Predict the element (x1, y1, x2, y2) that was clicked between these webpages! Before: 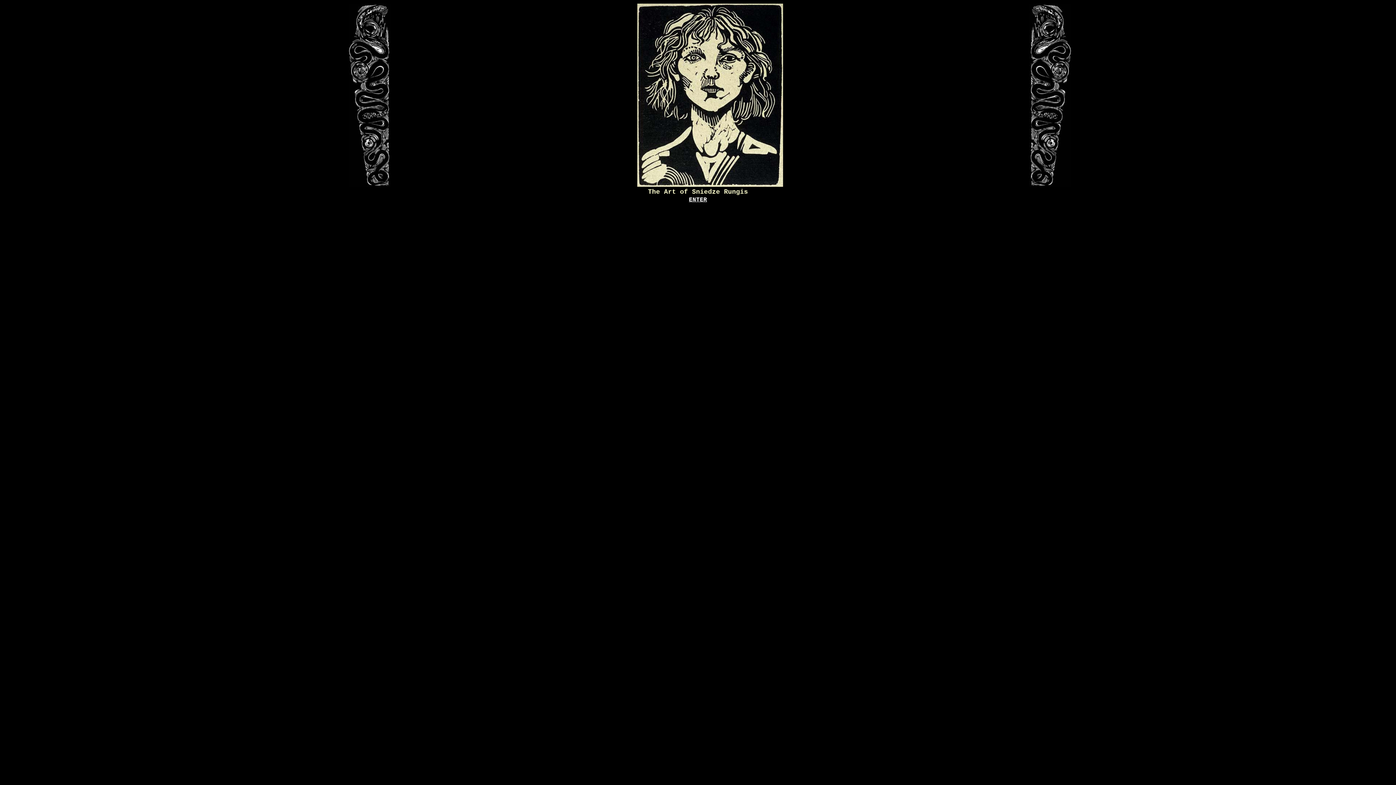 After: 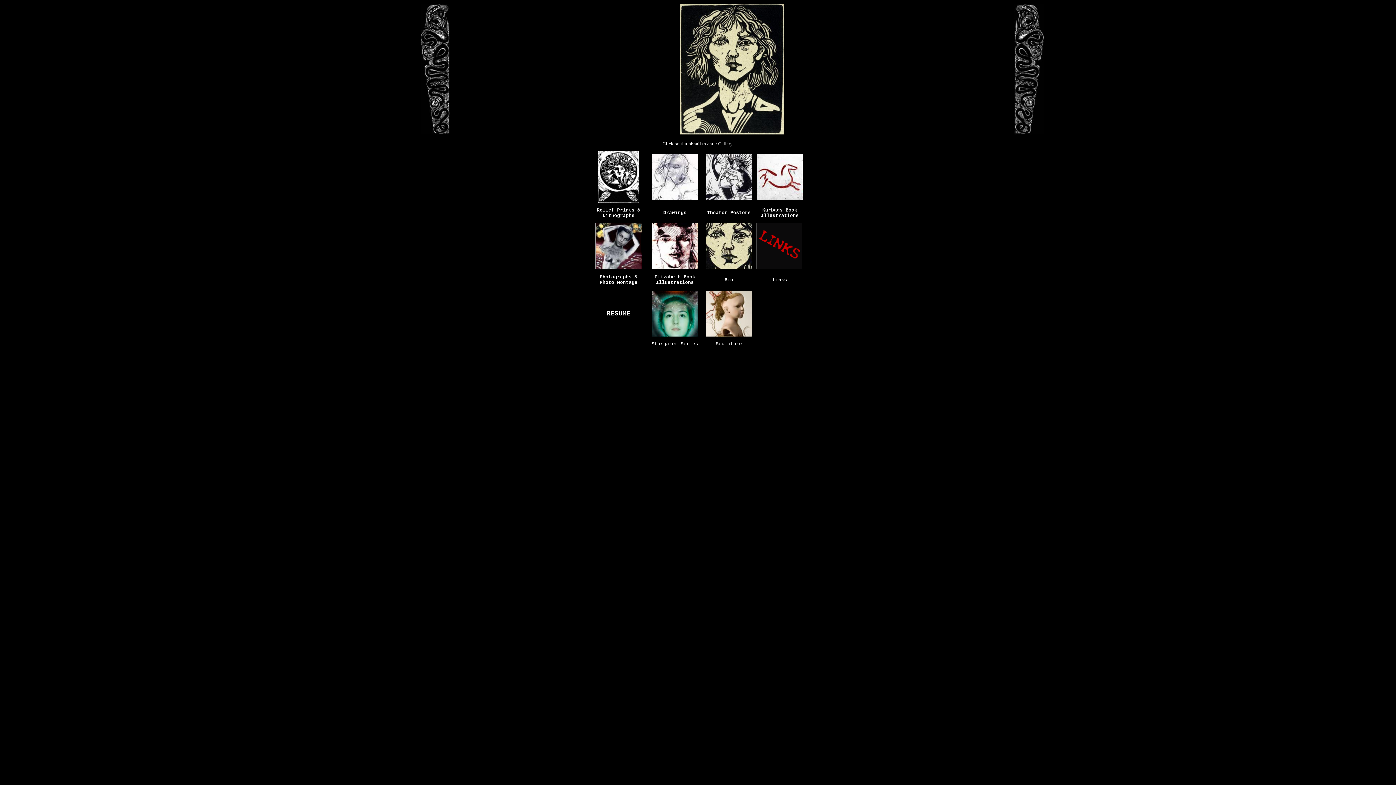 Action: label: ENTER bbox: (689, 196, 707, 203)